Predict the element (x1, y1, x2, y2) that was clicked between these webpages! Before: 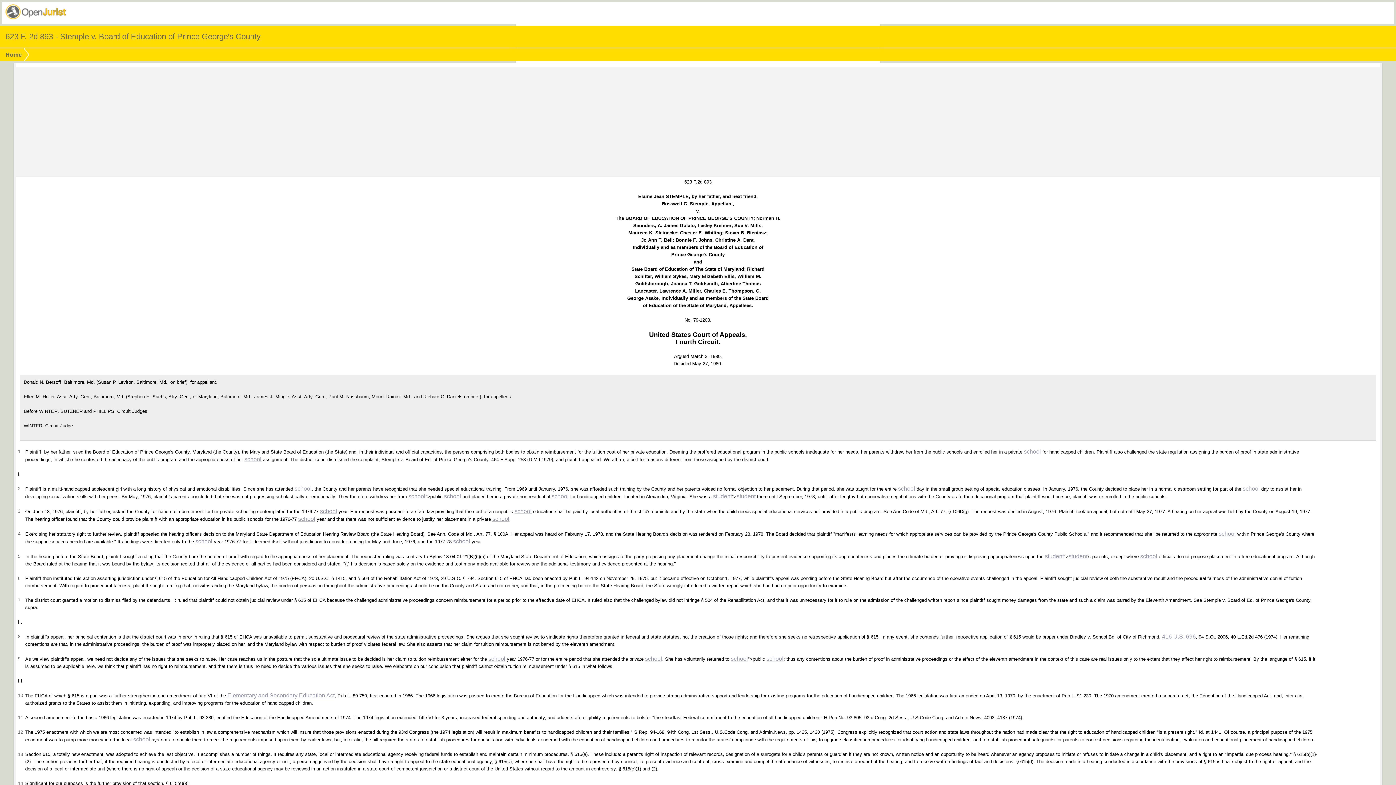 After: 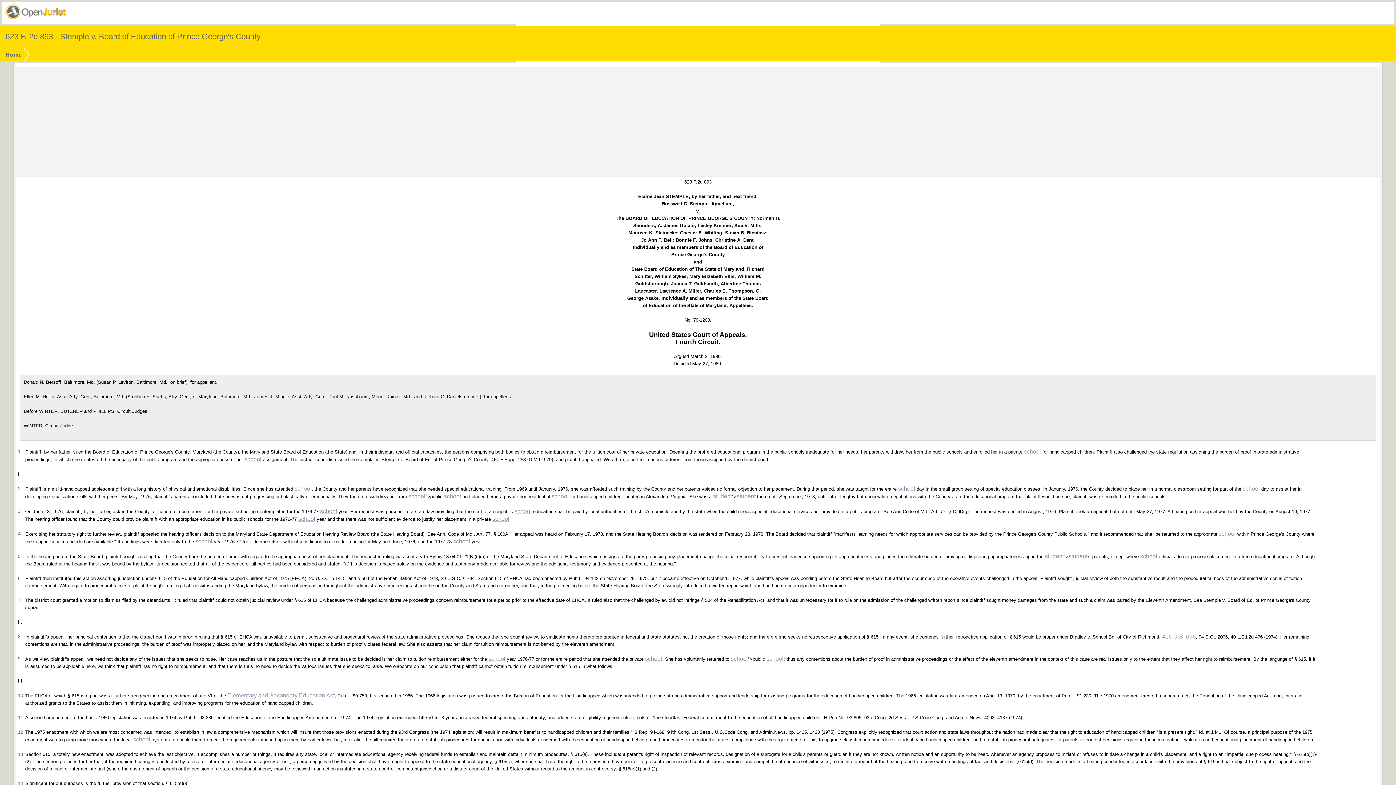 Action: bbox: (195, 538, 212, 544) label: school